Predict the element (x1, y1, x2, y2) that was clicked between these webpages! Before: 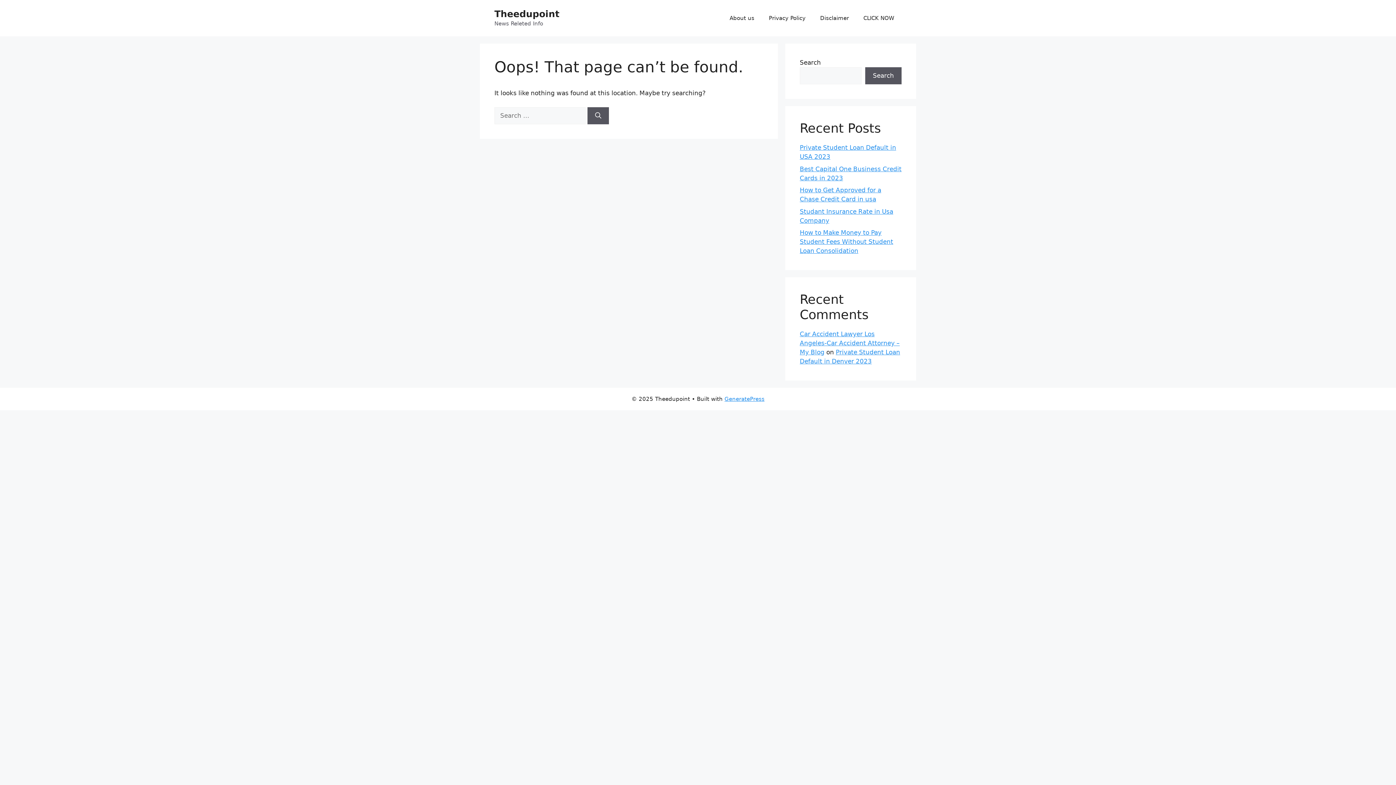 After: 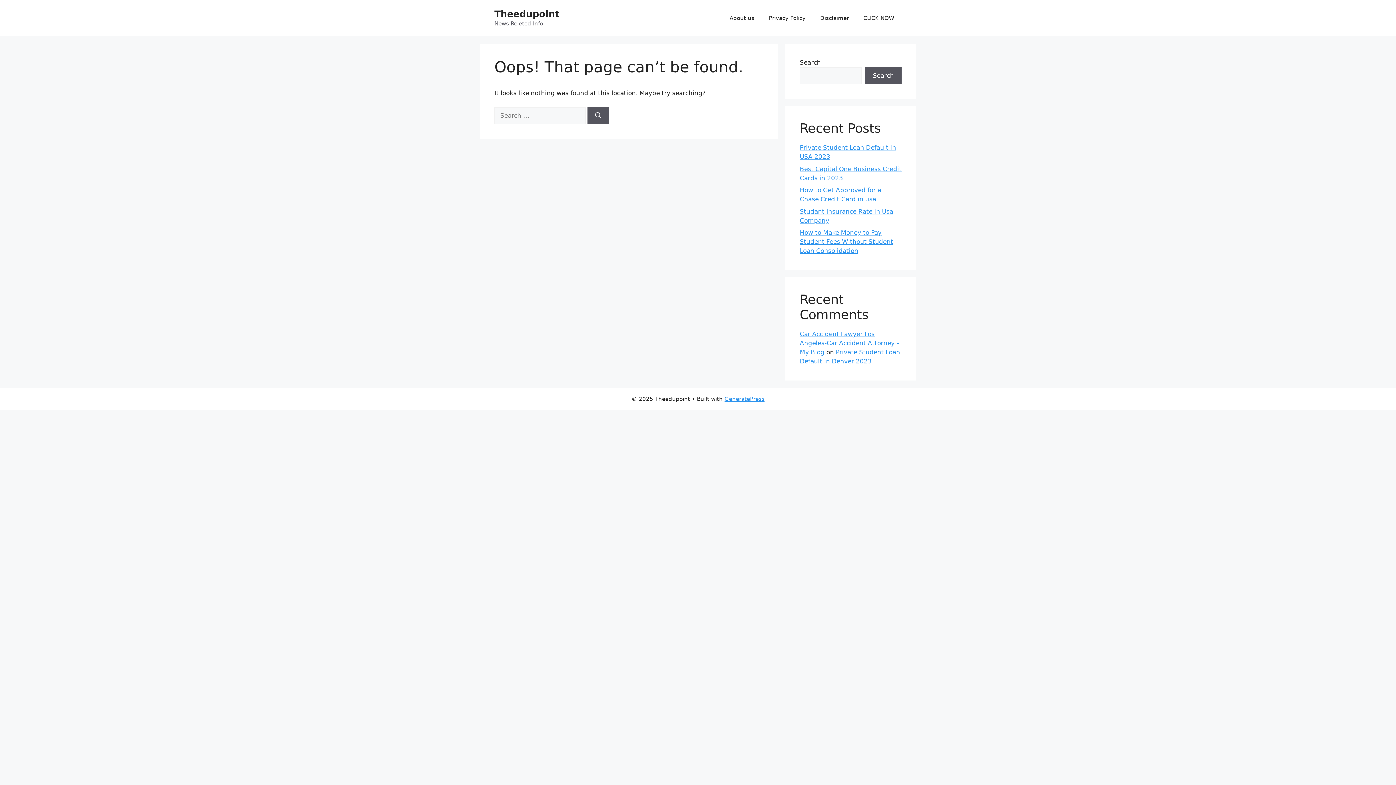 Action: bbox: (800, 330, 900, 356) label: Car Accident Lawyer Los Angeles-Car Accident Attorney – My Blog